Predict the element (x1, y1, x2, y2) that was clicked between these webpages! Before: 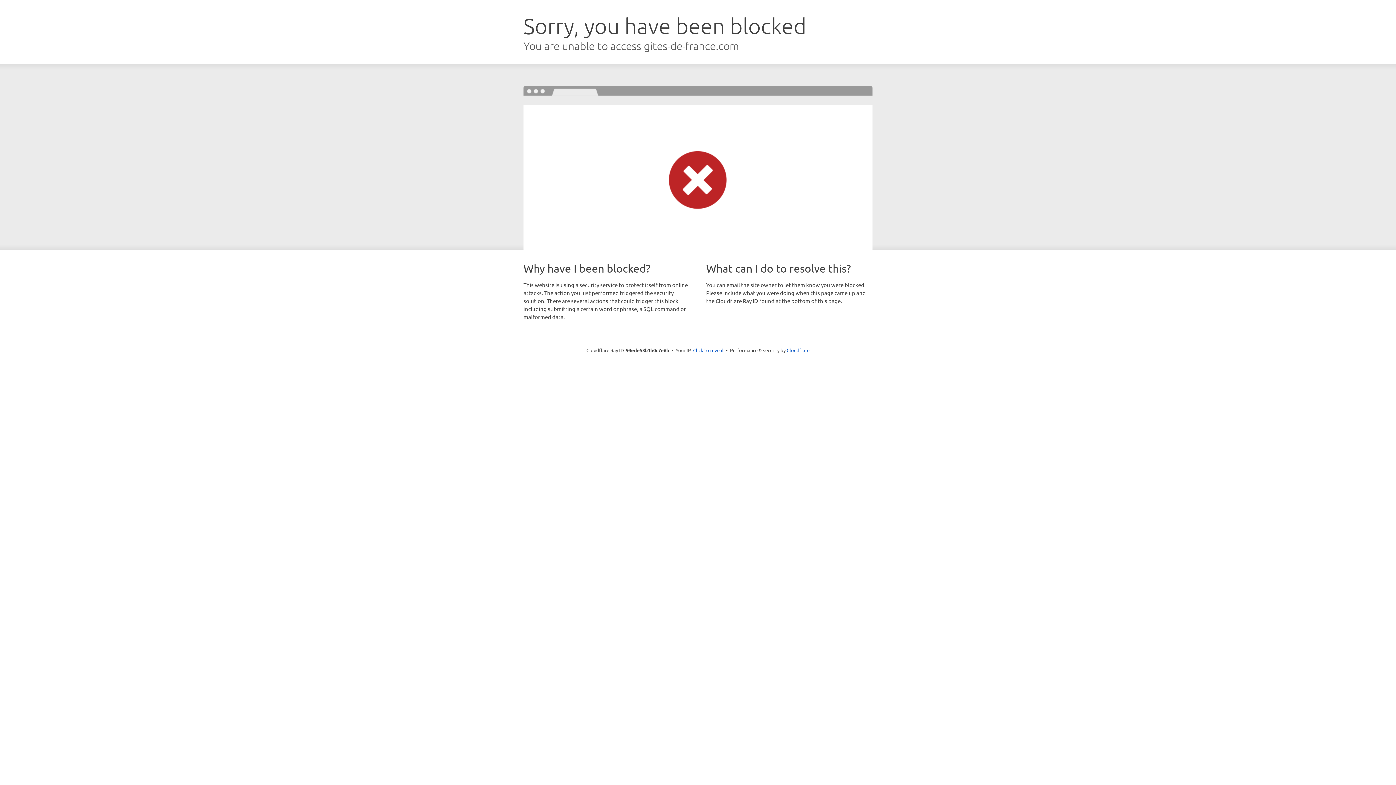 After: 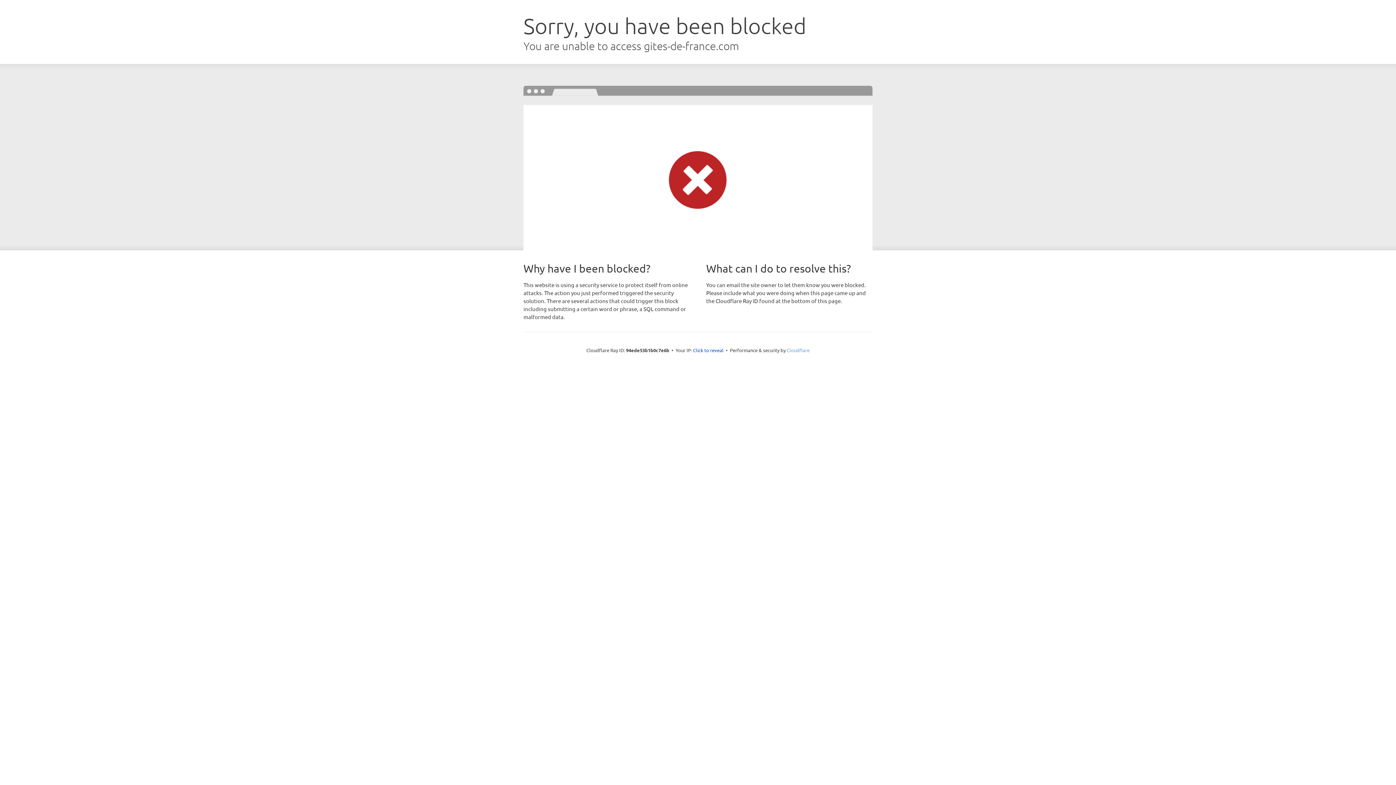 Action: label: Cloudflare bbox: (786, 347, 809, 353)